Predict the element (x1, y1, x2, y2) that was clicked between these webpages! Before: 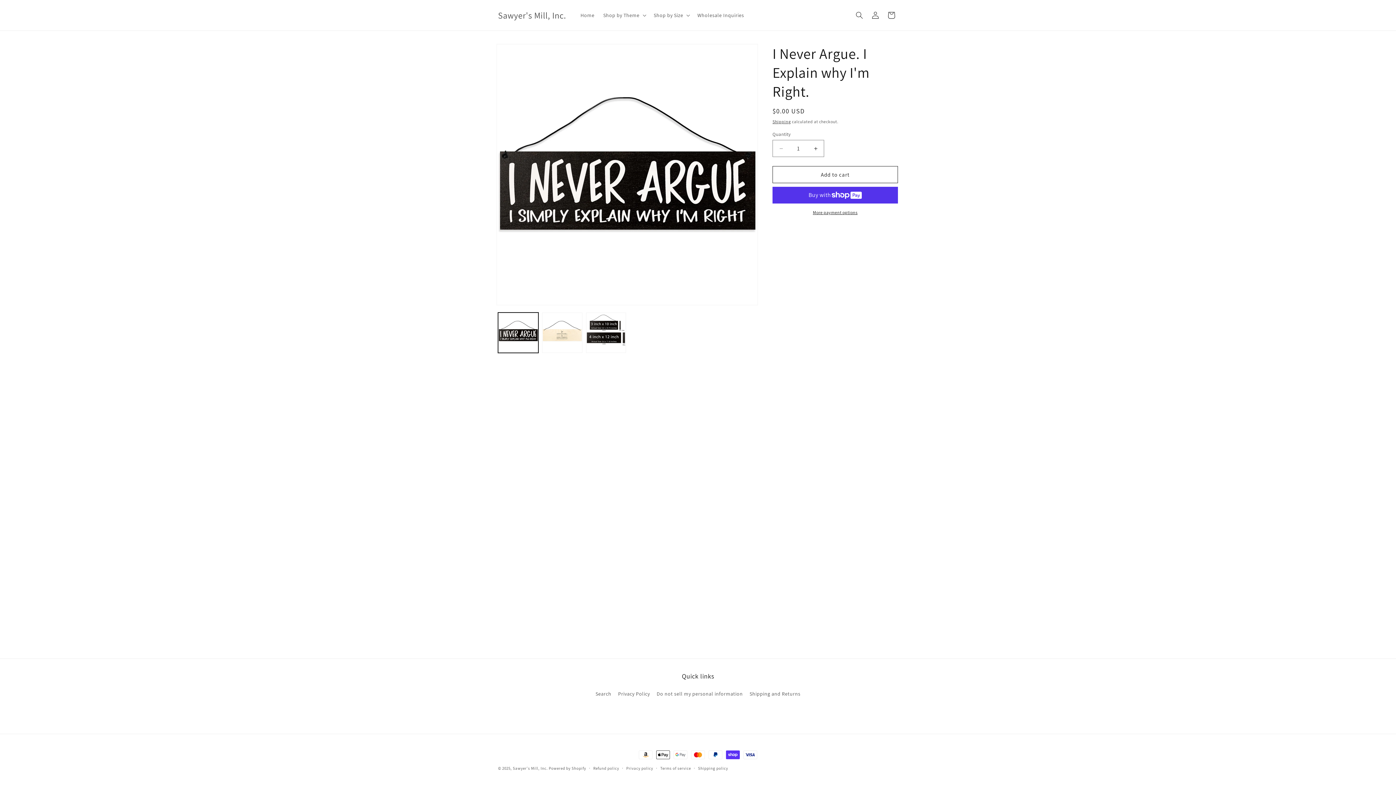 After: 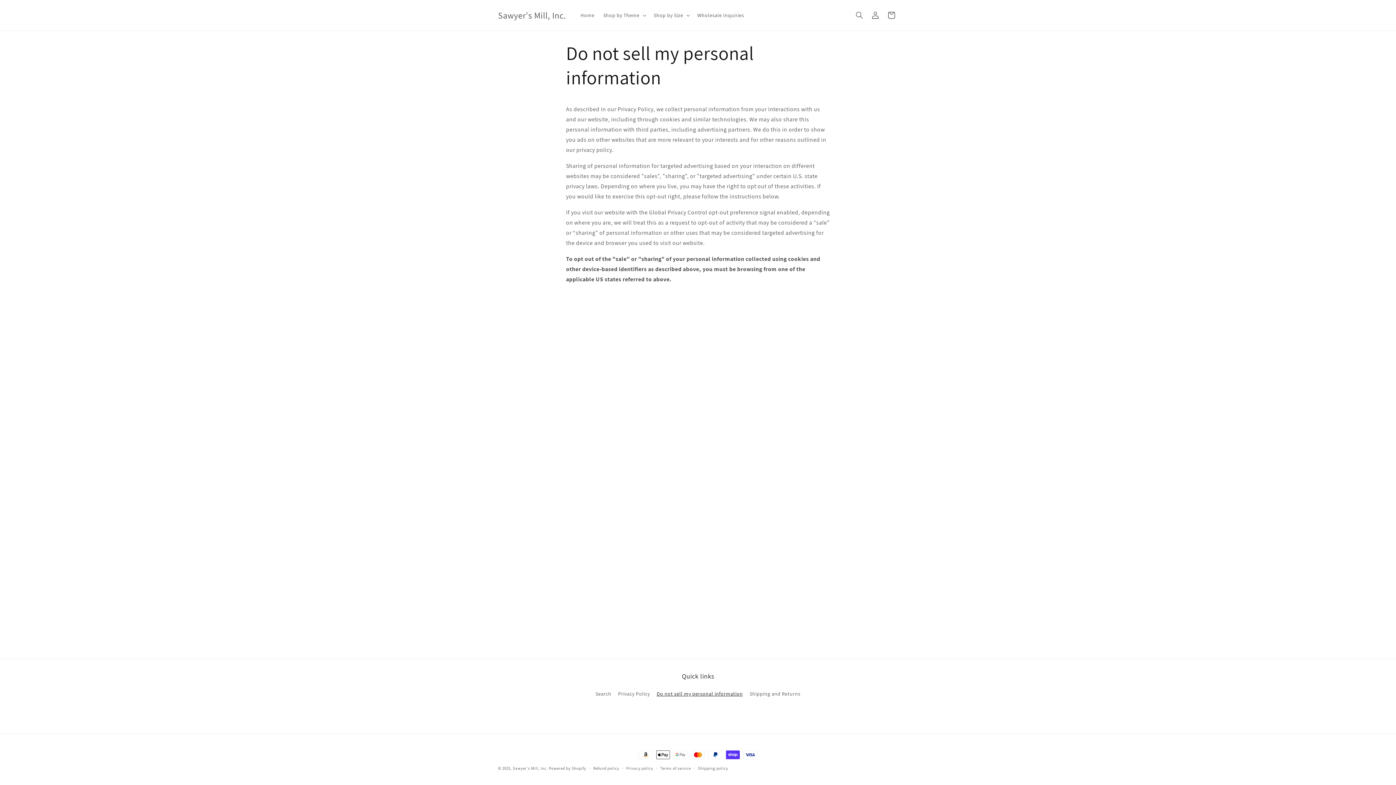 Action: label: Do not sell my personal information bbox: (656, 688, 743, 700)